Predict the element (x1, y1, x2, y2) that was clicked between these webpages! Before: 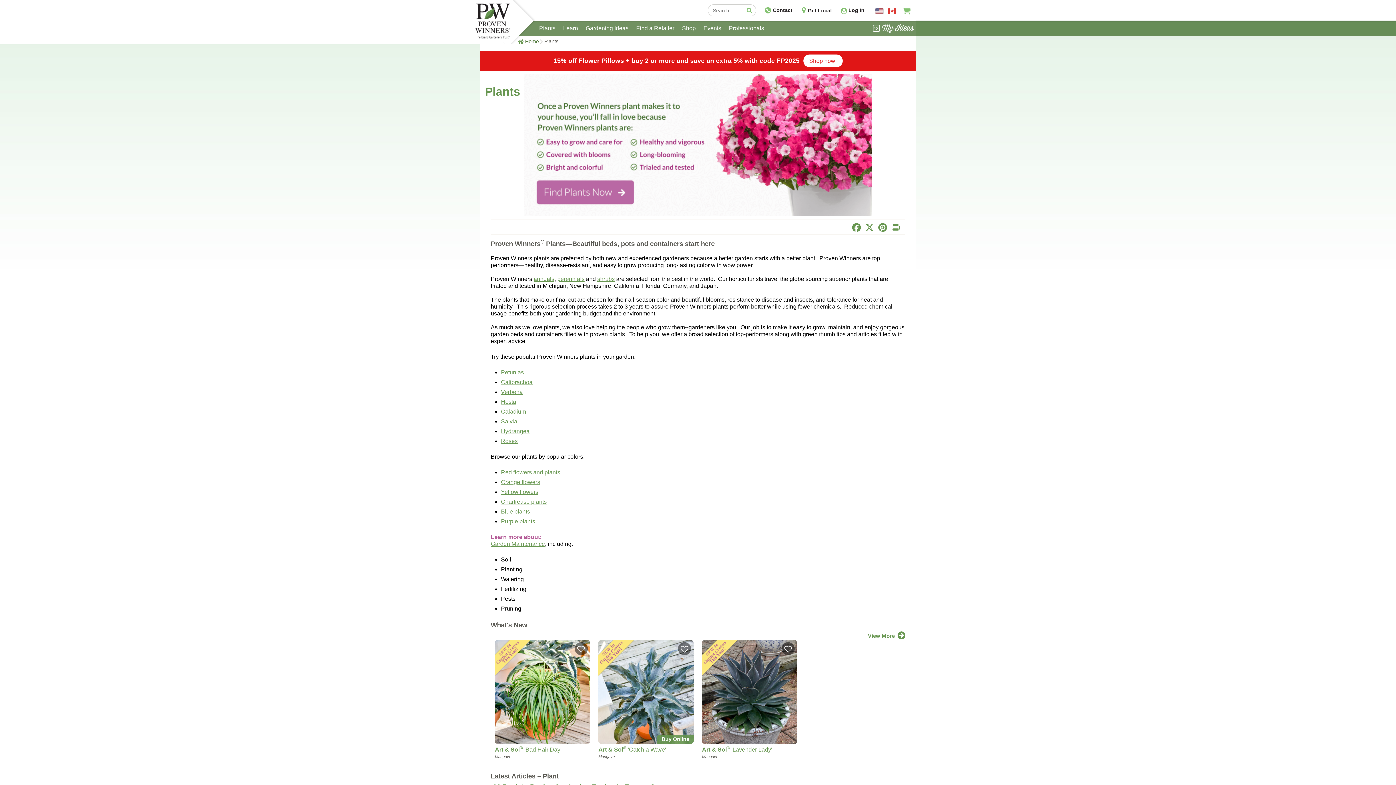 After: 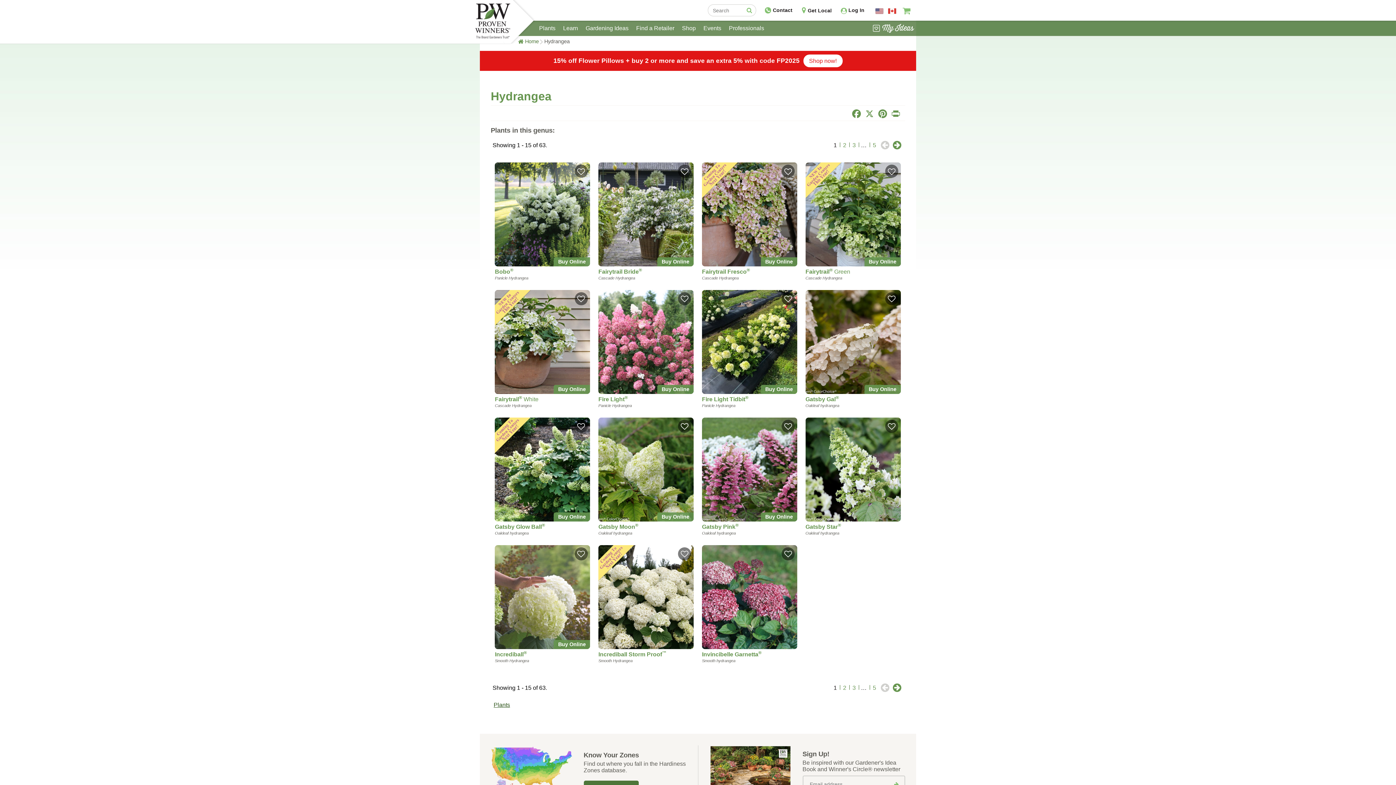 Action: label: Hydrangea bbox: (501, 428, 529, 434)